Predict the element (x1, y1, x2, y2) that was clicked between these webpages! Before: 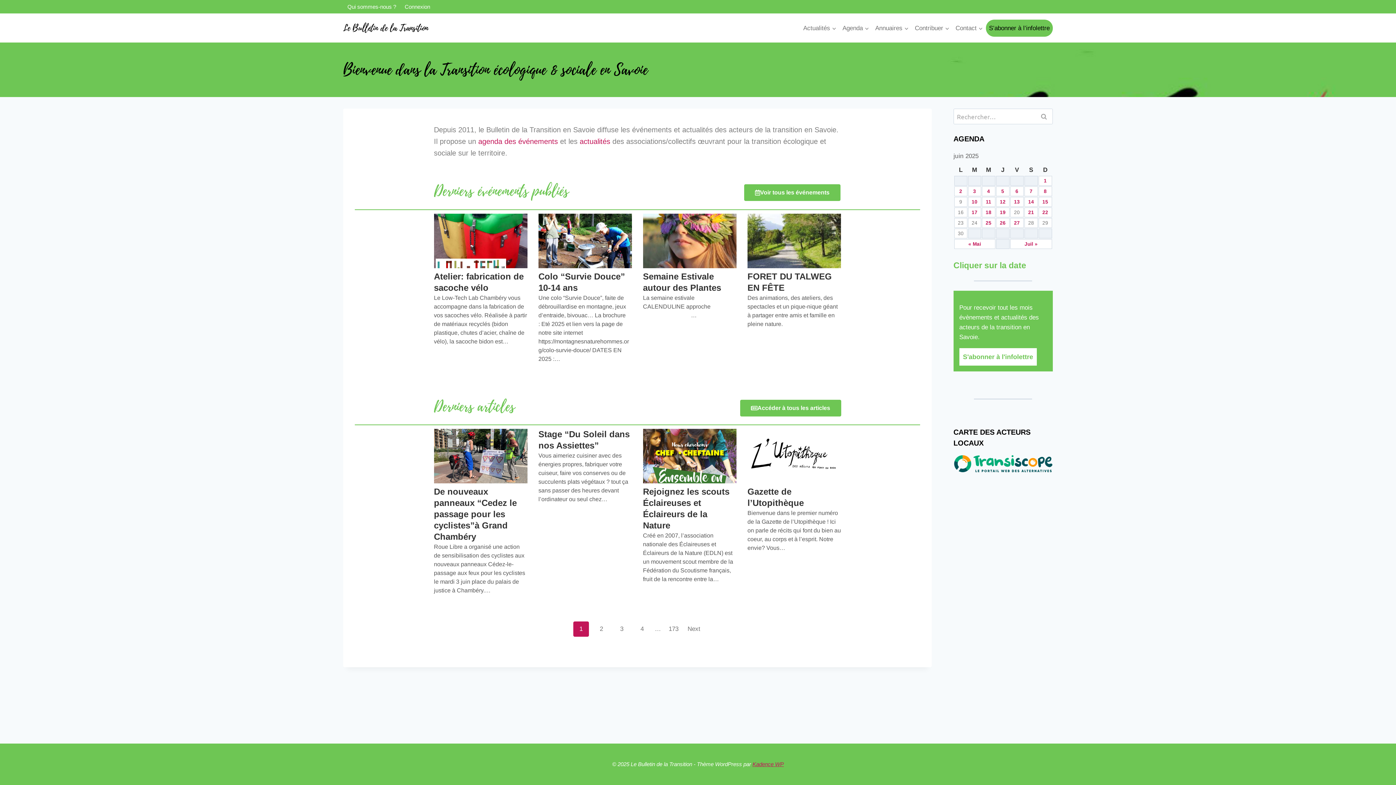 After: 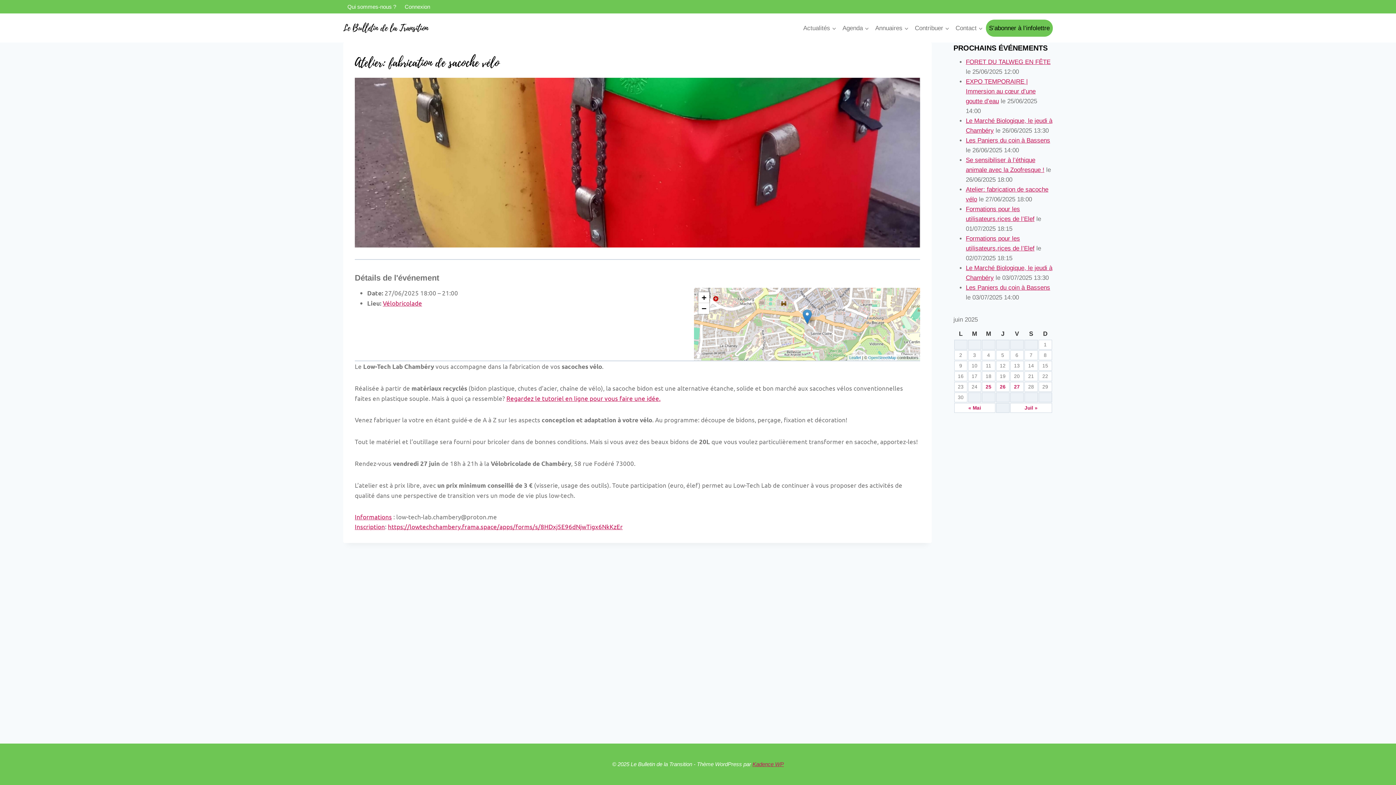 Action: bbox: (1014, 220, 1020, 225) label: 27